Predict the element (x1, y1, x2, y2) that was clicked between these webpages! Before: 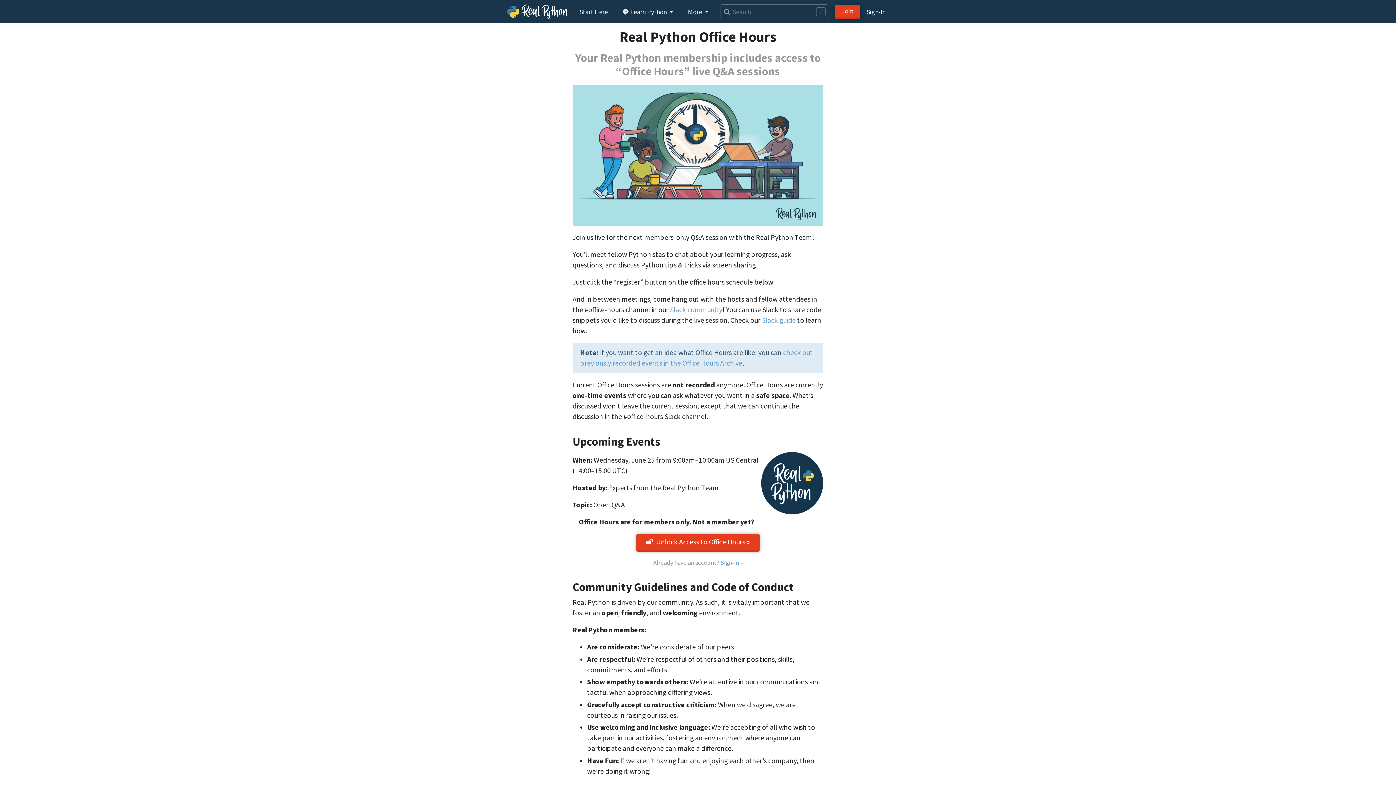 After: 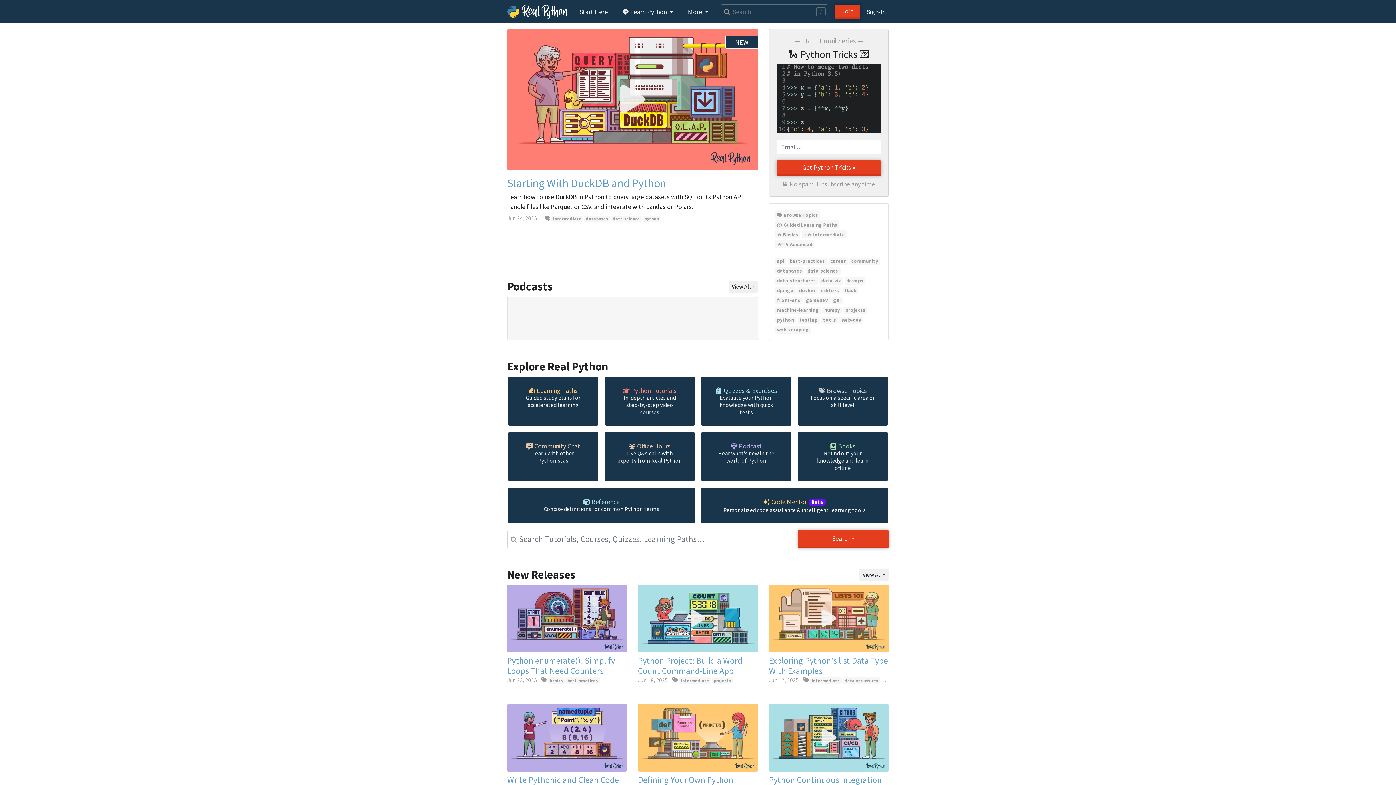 Action: bbox: (507, 0, 567, 23)